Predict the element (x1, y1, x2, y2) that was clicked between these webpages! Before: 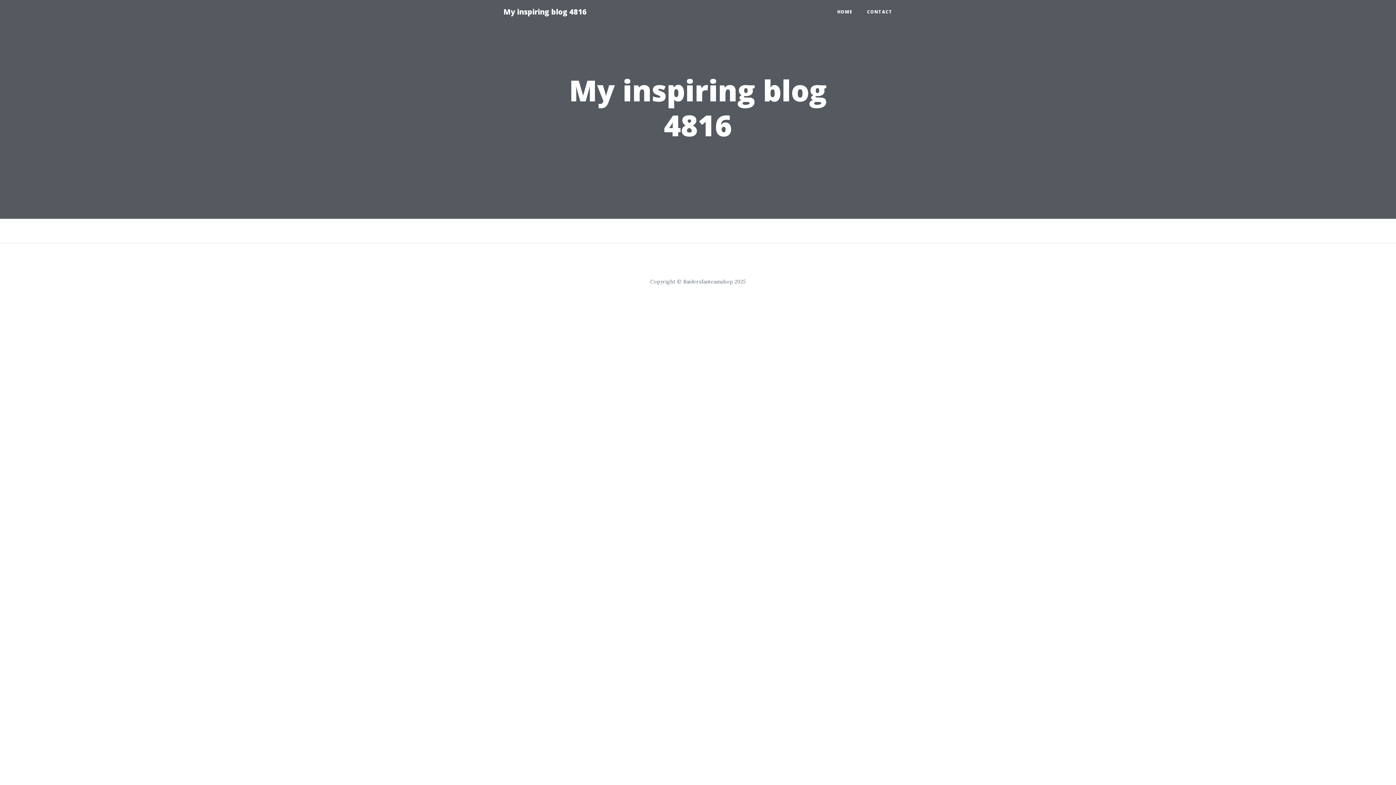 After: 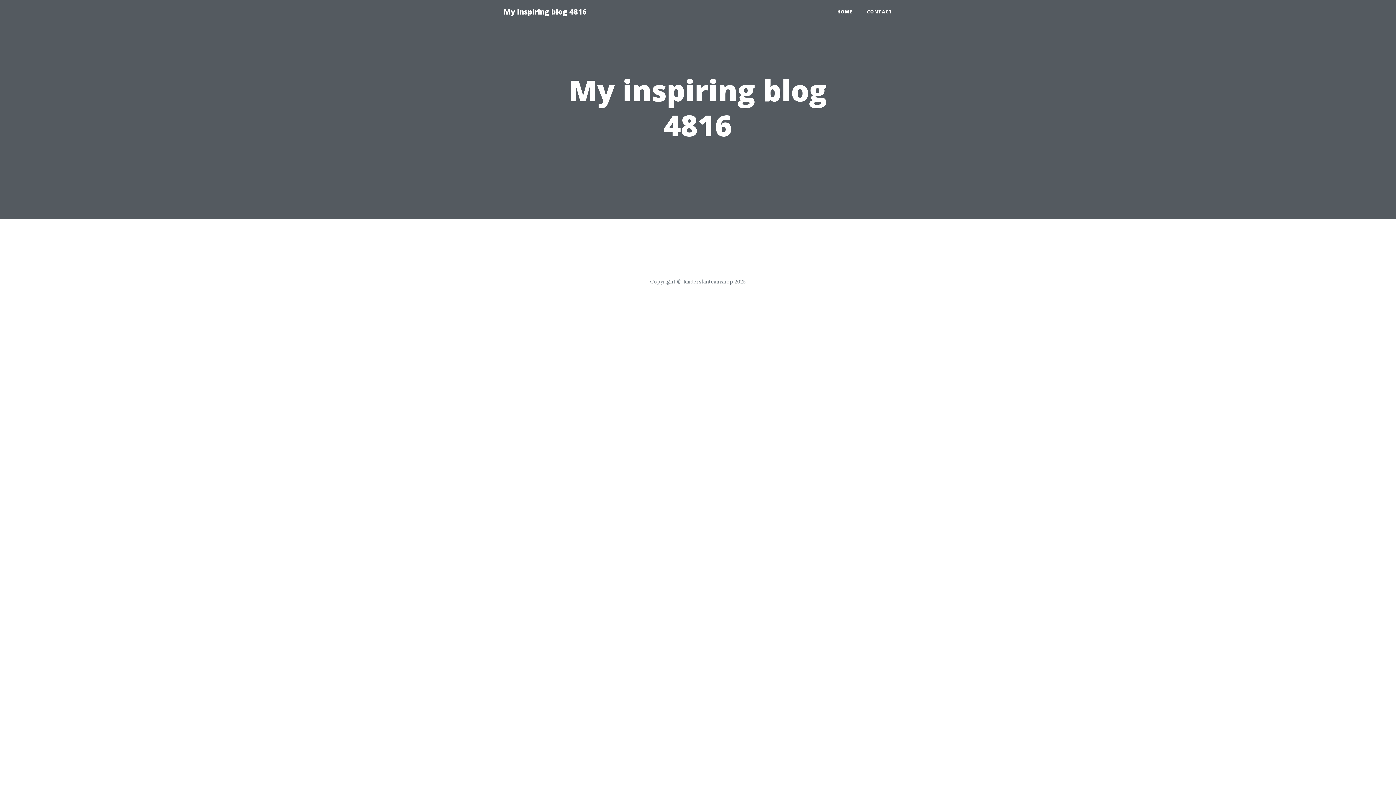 Action: label: My inspiring blog 4816 bbox: (496, 2, 594, 21)